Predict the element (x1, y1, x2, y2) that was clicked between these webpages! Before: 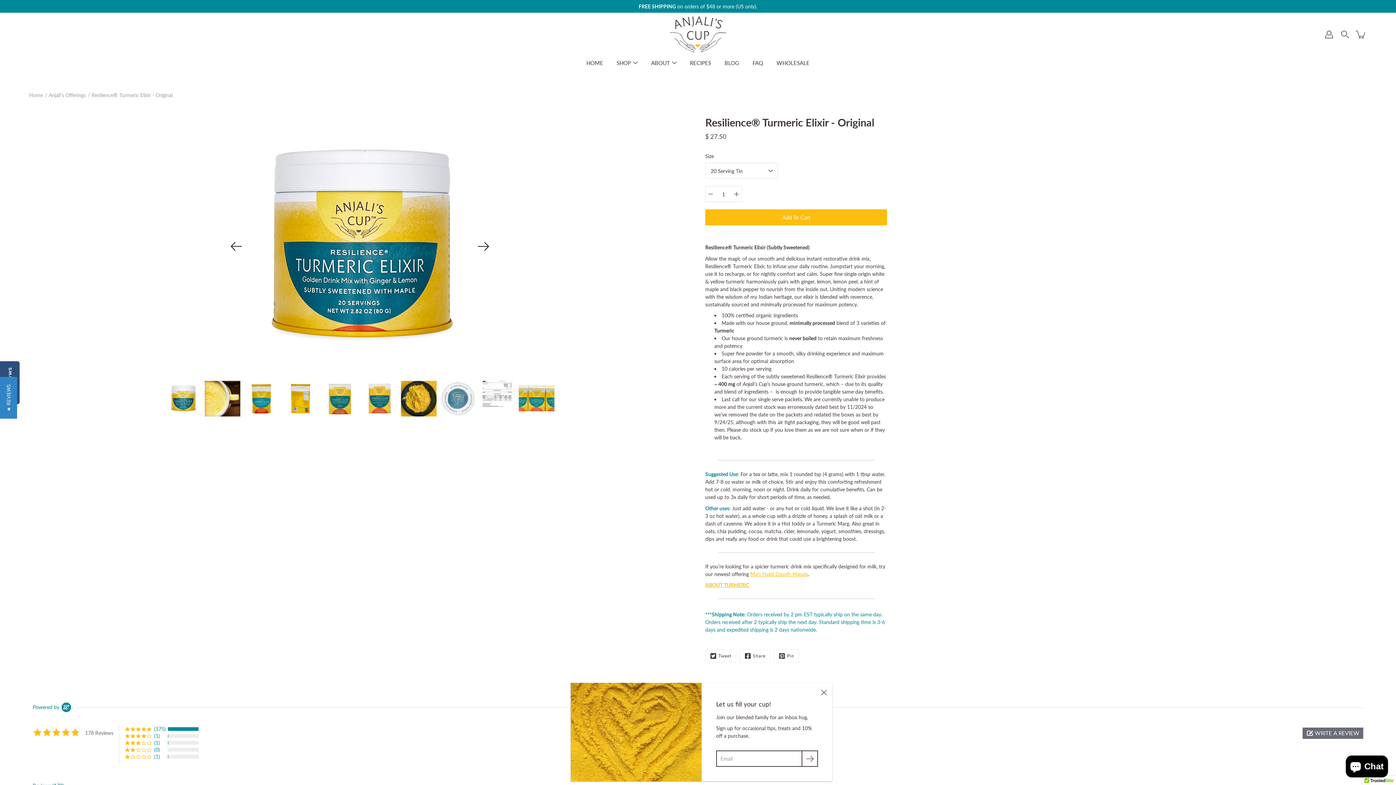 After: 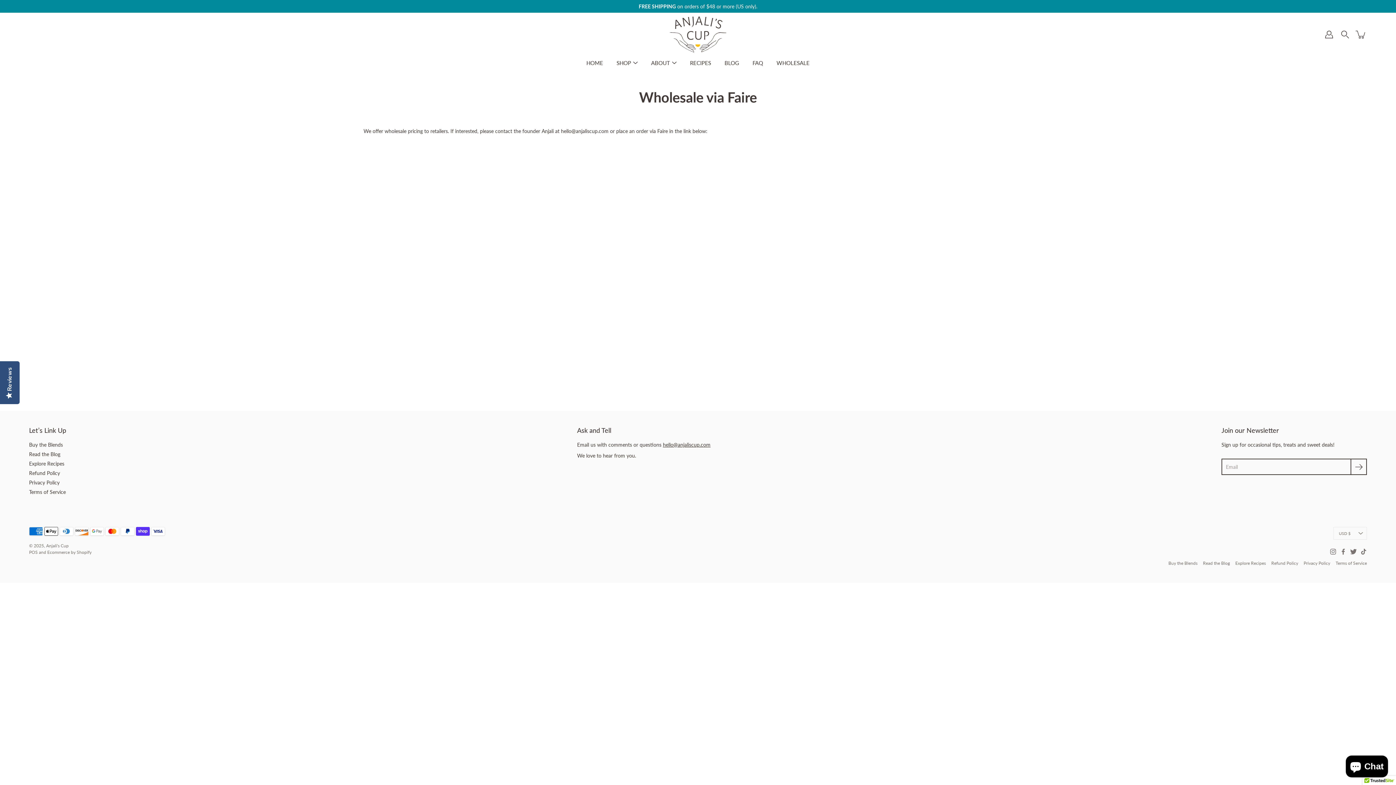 Action: label: WHOLESALE bbox: (776, 58, 809, 67)